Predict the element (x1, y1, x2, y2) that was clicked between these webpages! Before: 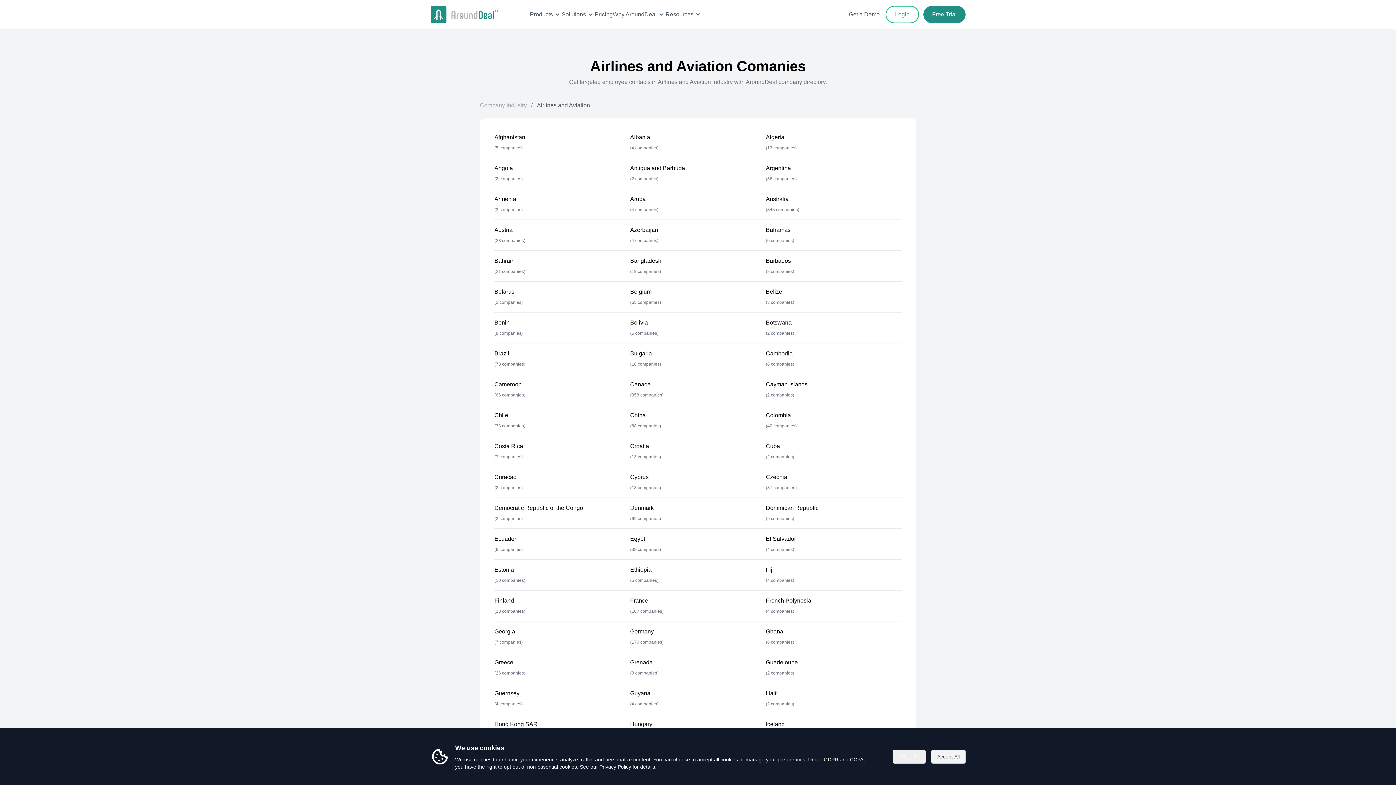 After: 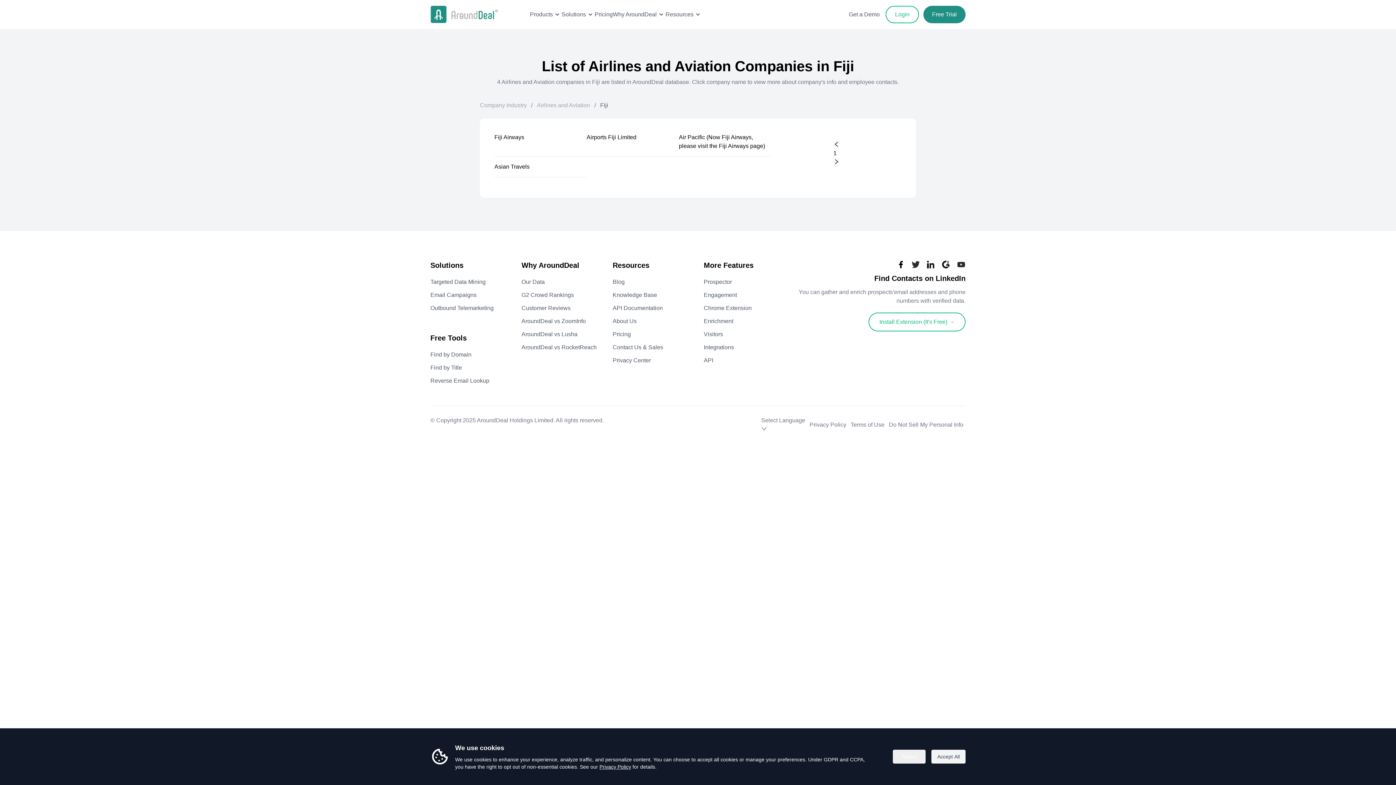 Action: bbox: (766, 565, 774, 574) label: Fiji